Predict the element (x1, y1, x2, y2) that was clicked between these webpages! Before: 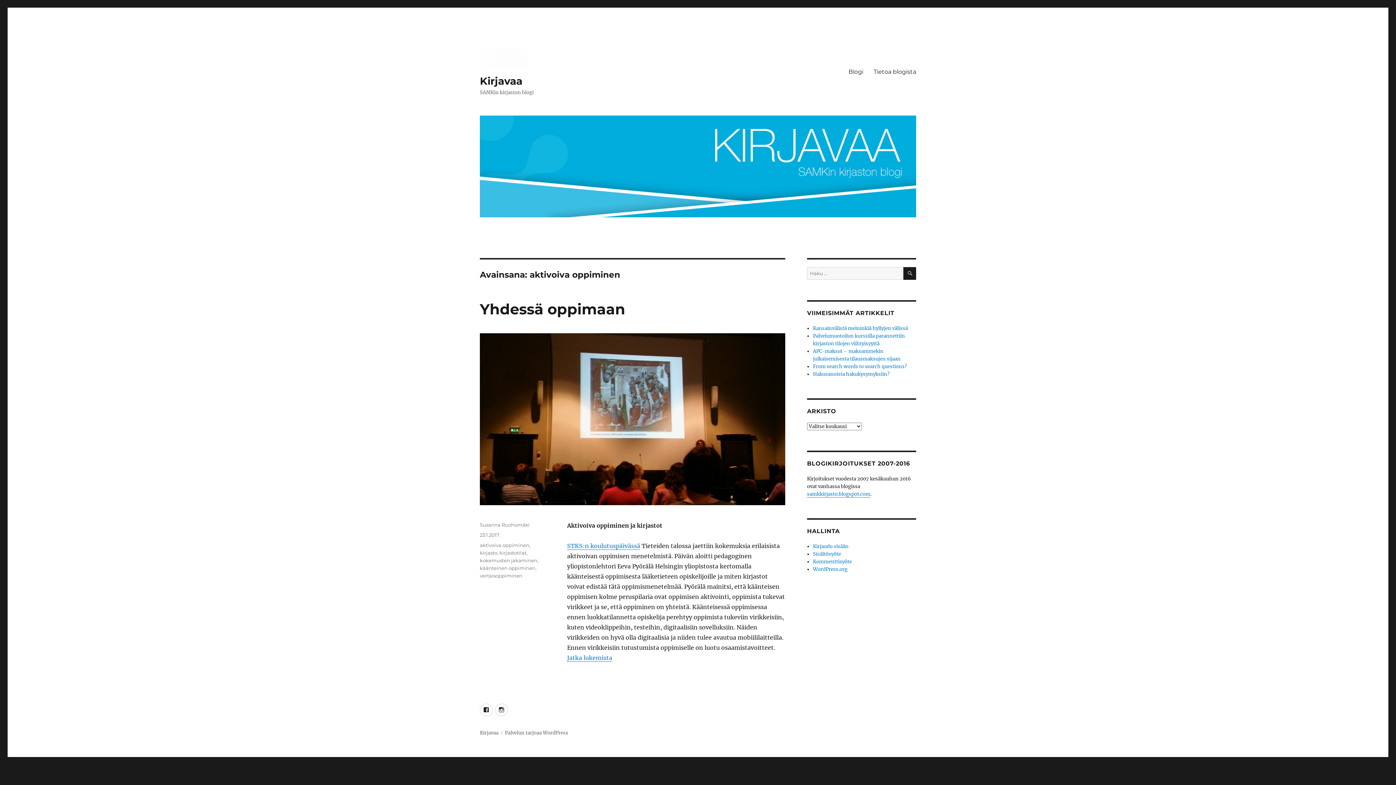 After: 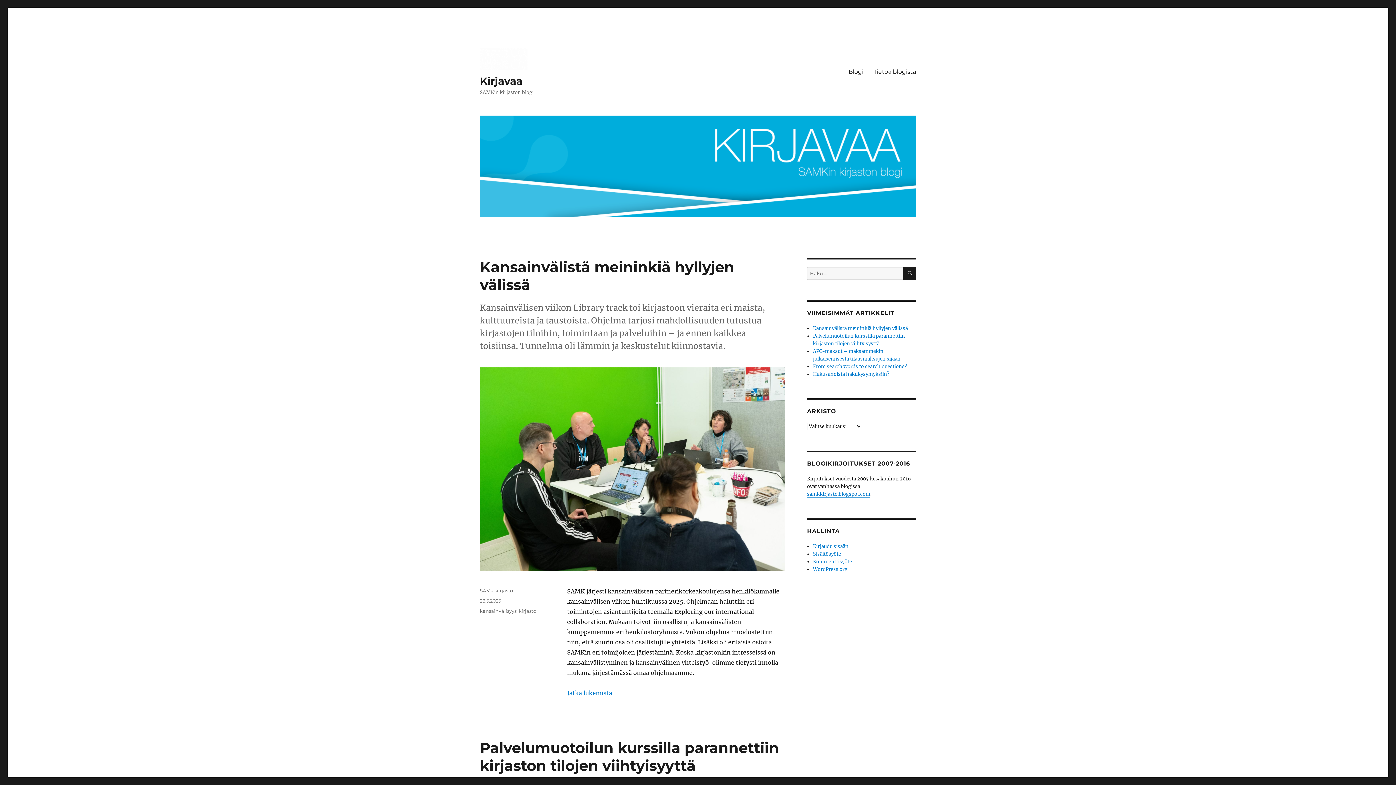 Action: bbox: (480, 730, 498, 736) label: Kirjavaa